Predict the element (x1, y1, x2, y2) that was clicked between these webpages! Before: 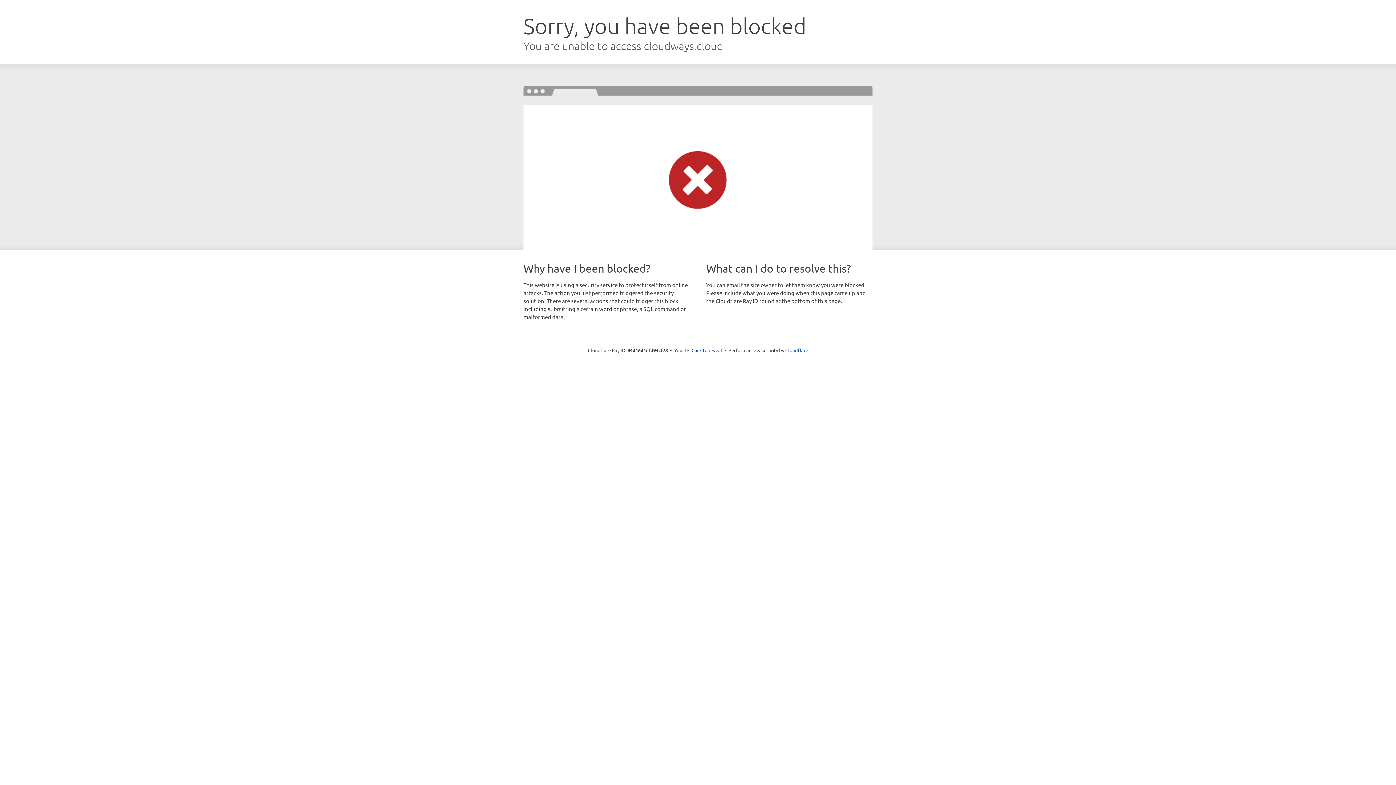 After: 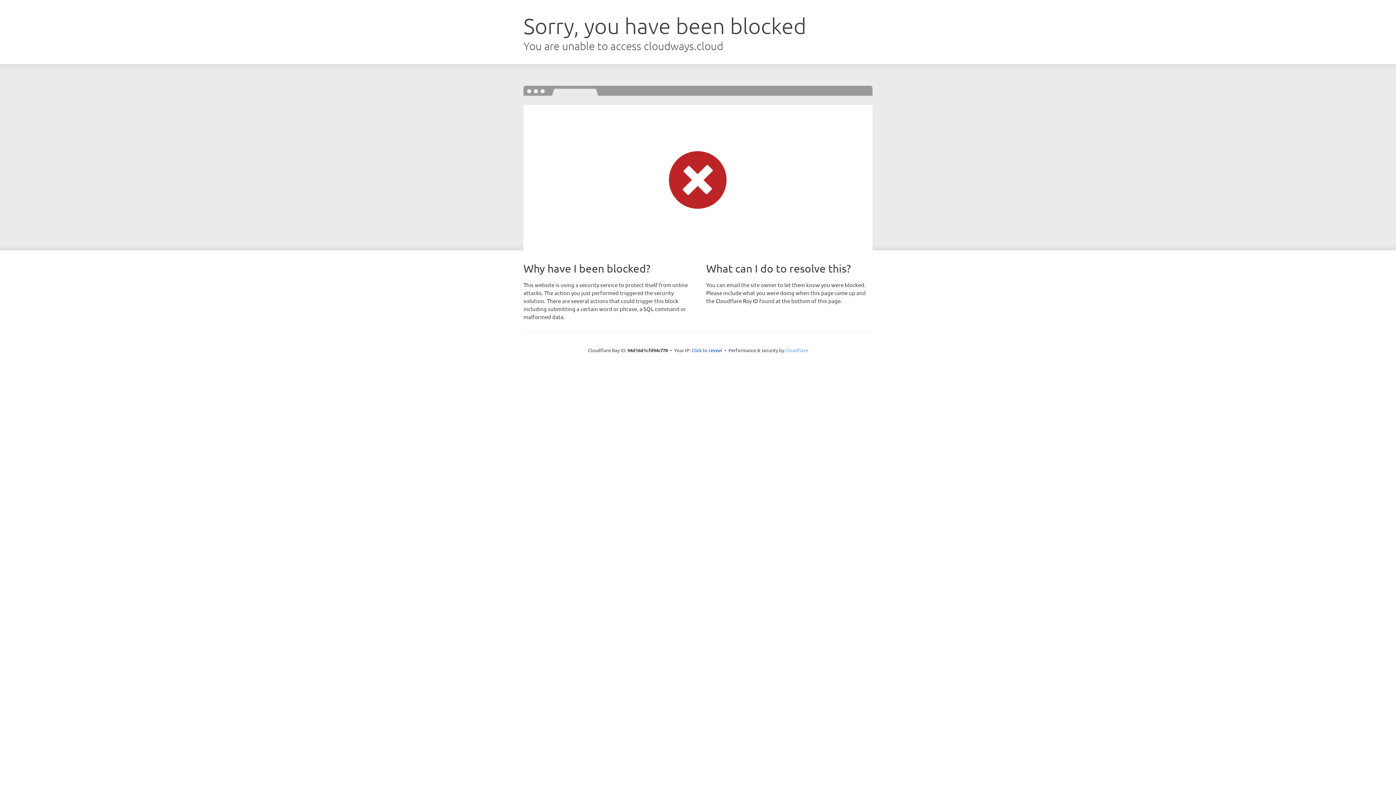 Action: bbox: (785, 347, 808, 353) label: Cloudflare